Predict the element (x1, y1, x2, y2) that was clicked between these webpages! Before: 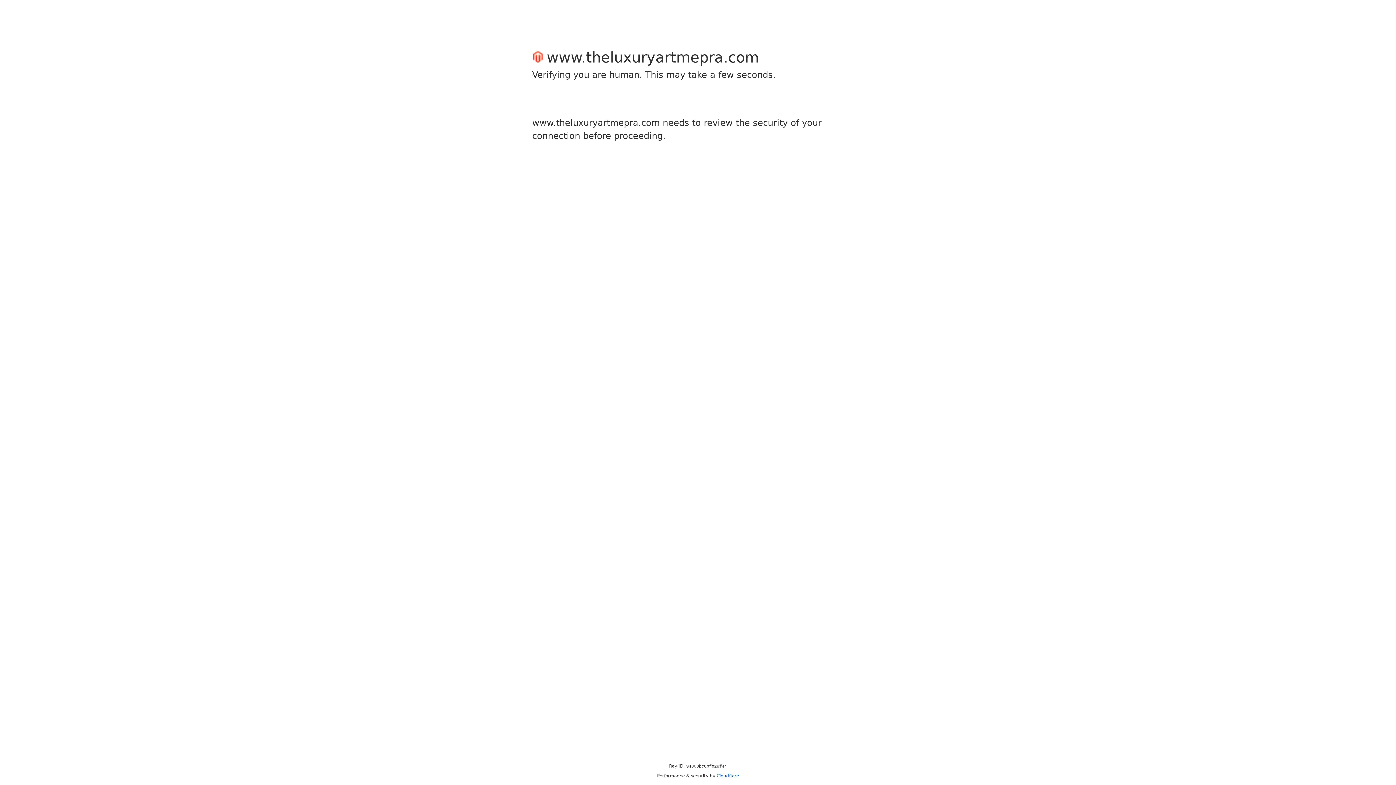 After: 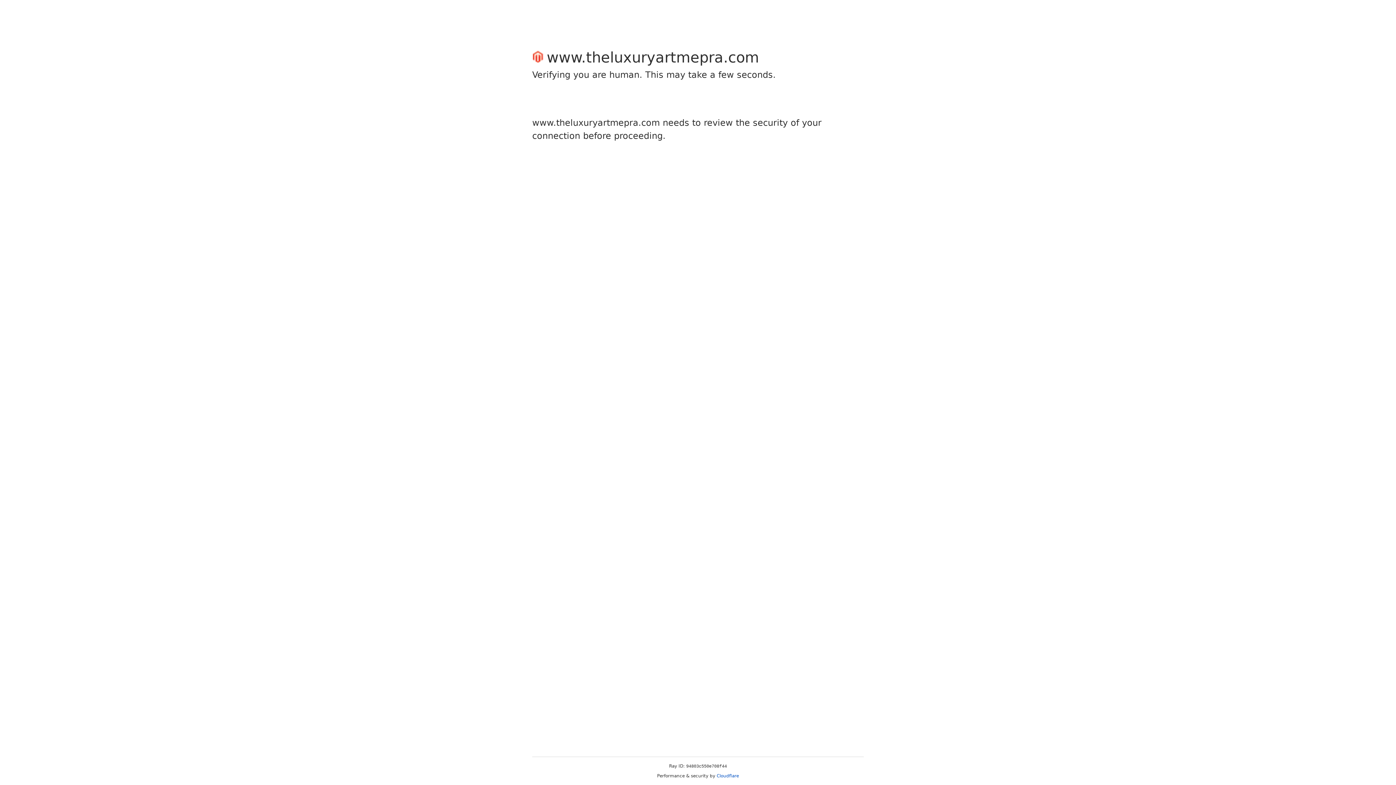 Action: bbox: (716, 773, 739, 778) label: Cloudflare